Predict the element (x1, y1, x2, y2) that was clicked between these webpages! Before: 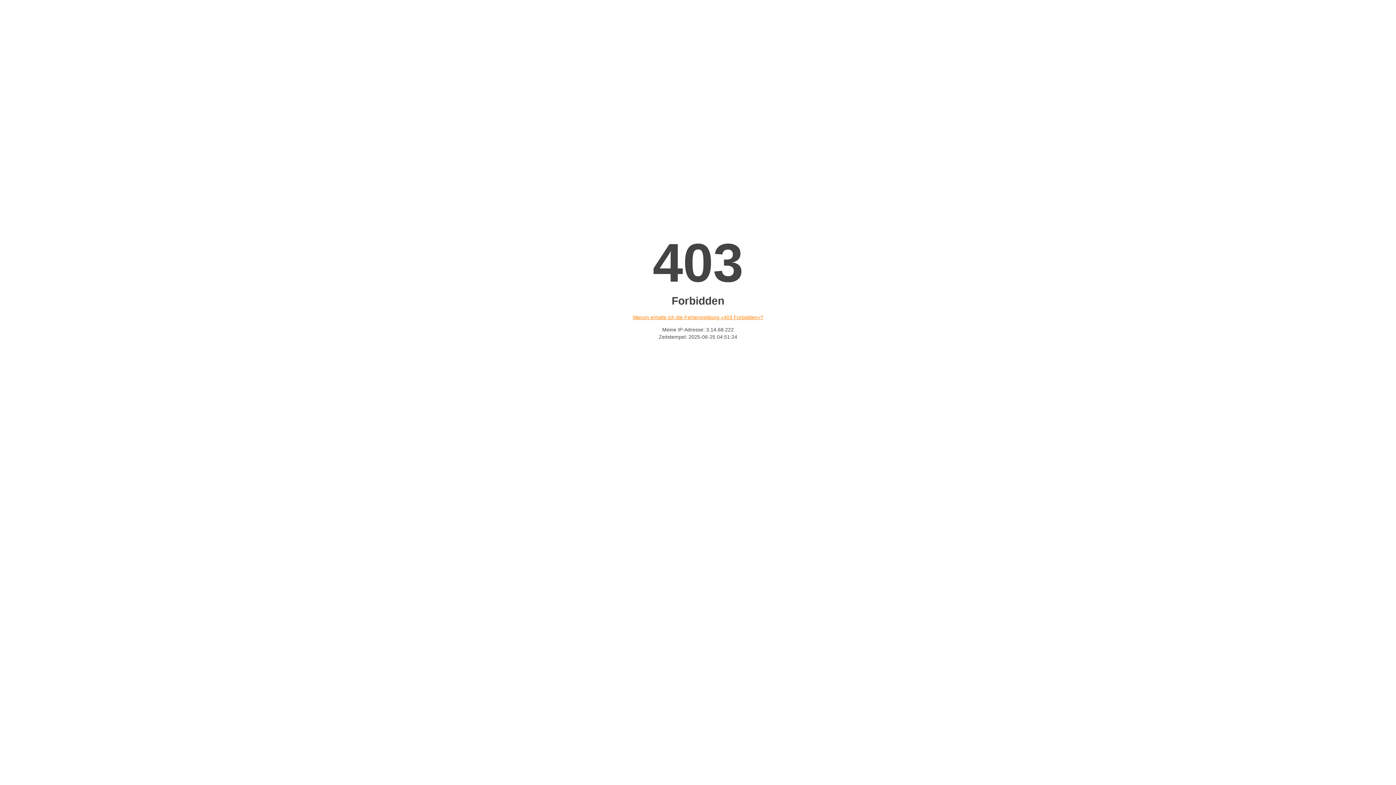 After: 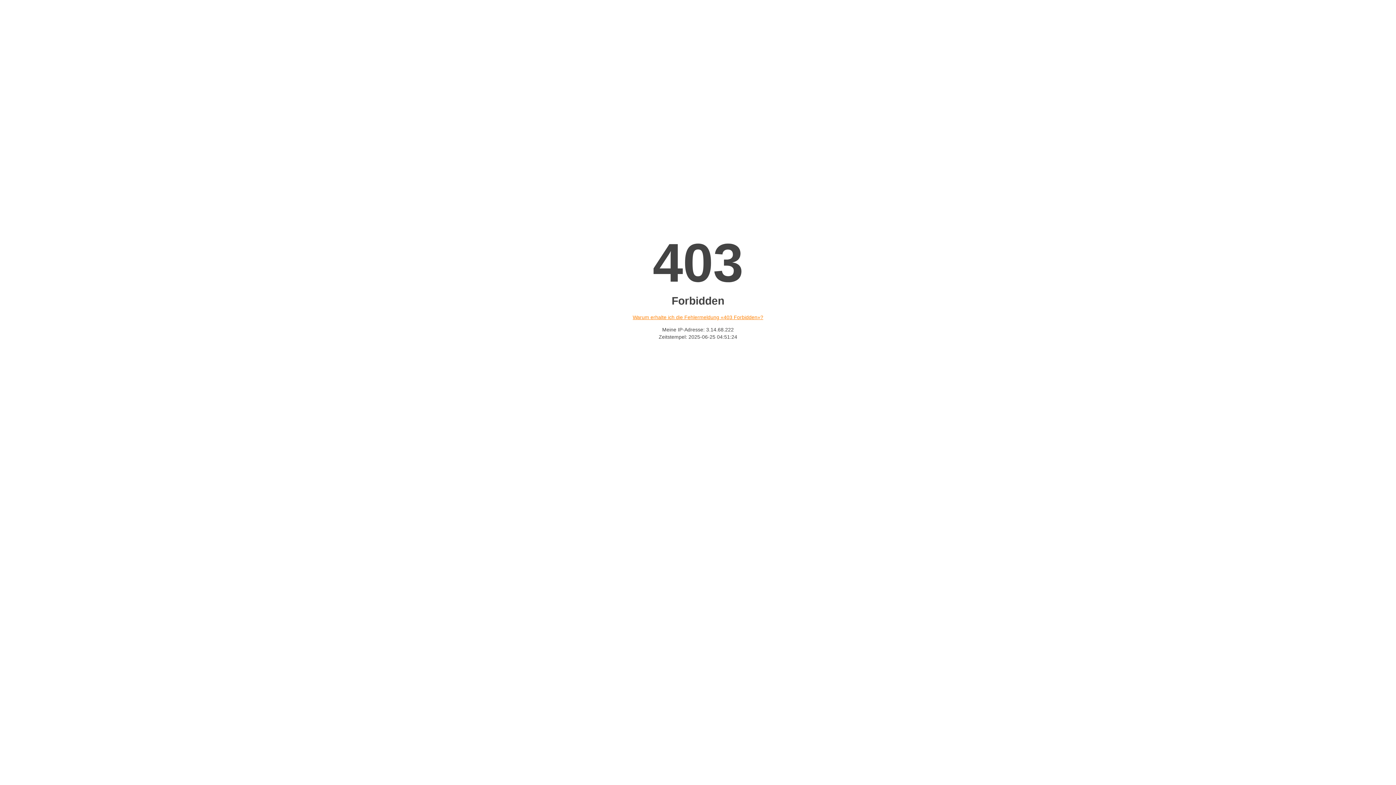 Action: bbox: (632, 314, 763, 320) label: Warum erhalte ich die Fehlermeldung «403 Forbidden»?